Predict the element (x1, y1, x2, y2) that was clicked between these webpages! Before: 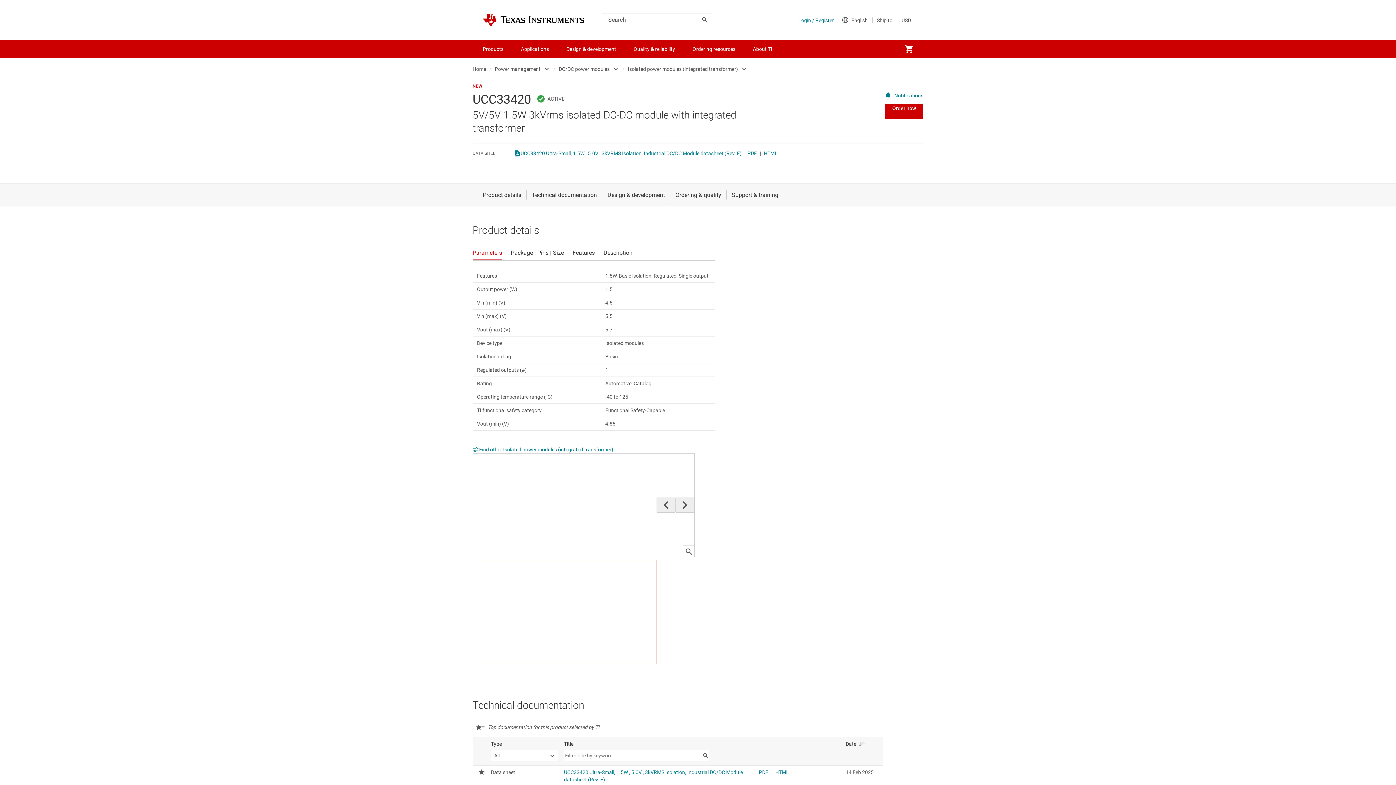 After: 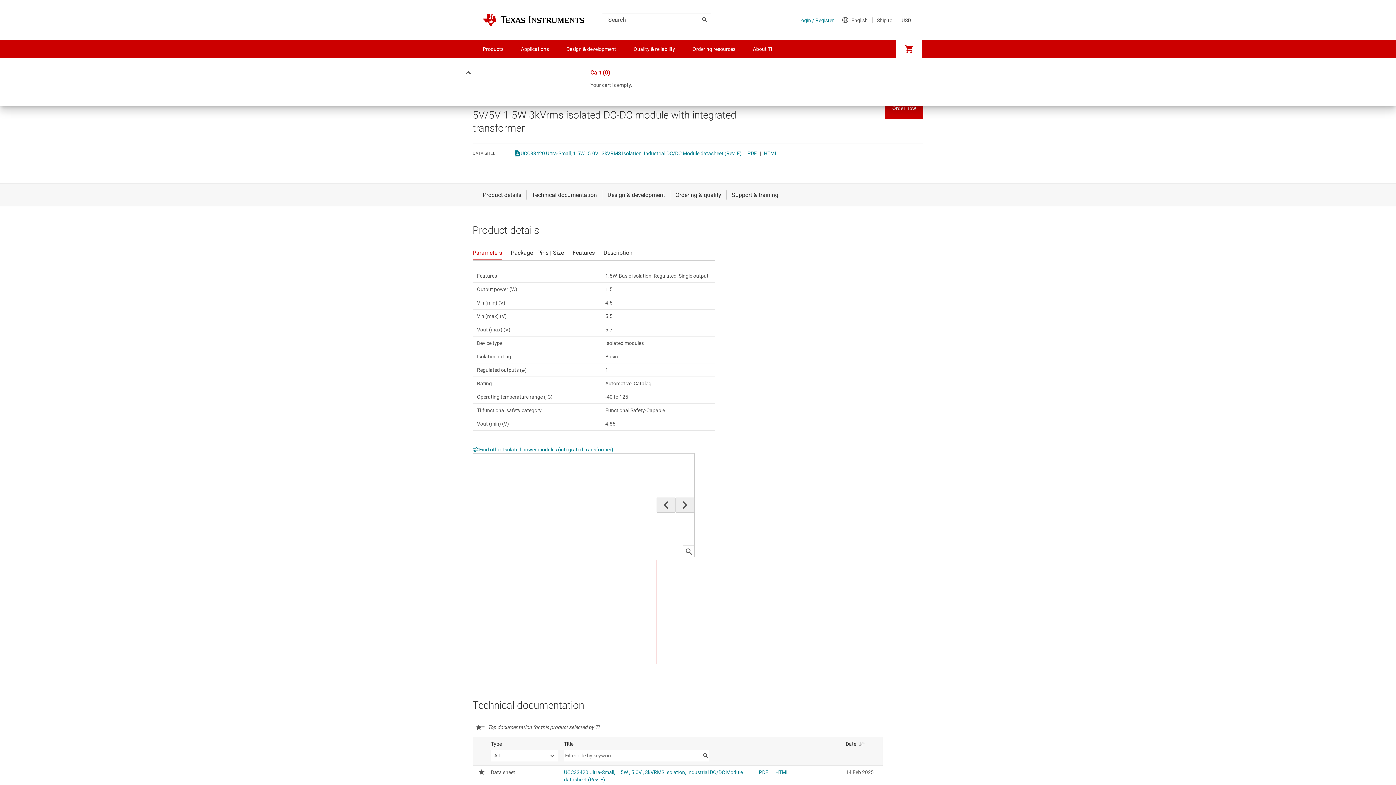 Action: label: My cart bbox: (896, 40, 922, 58)